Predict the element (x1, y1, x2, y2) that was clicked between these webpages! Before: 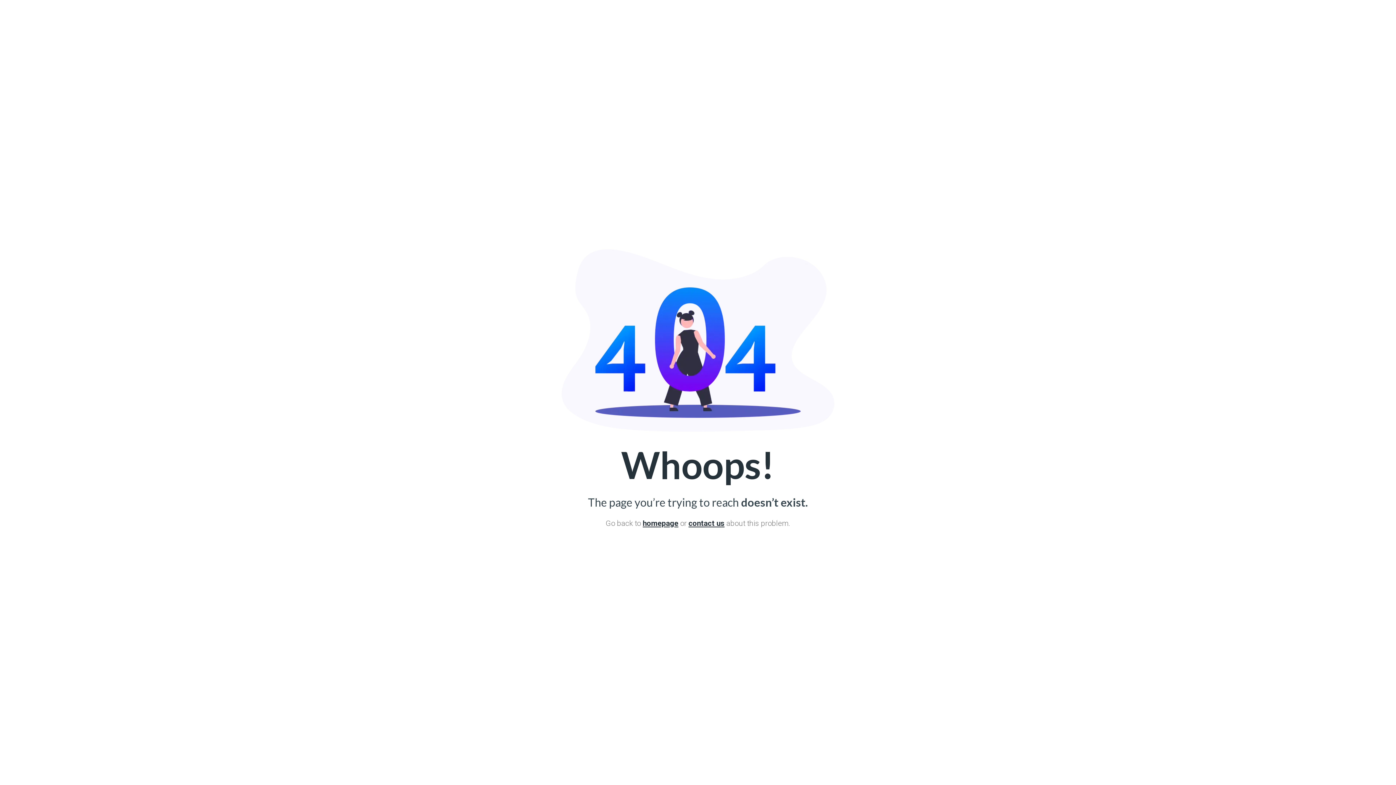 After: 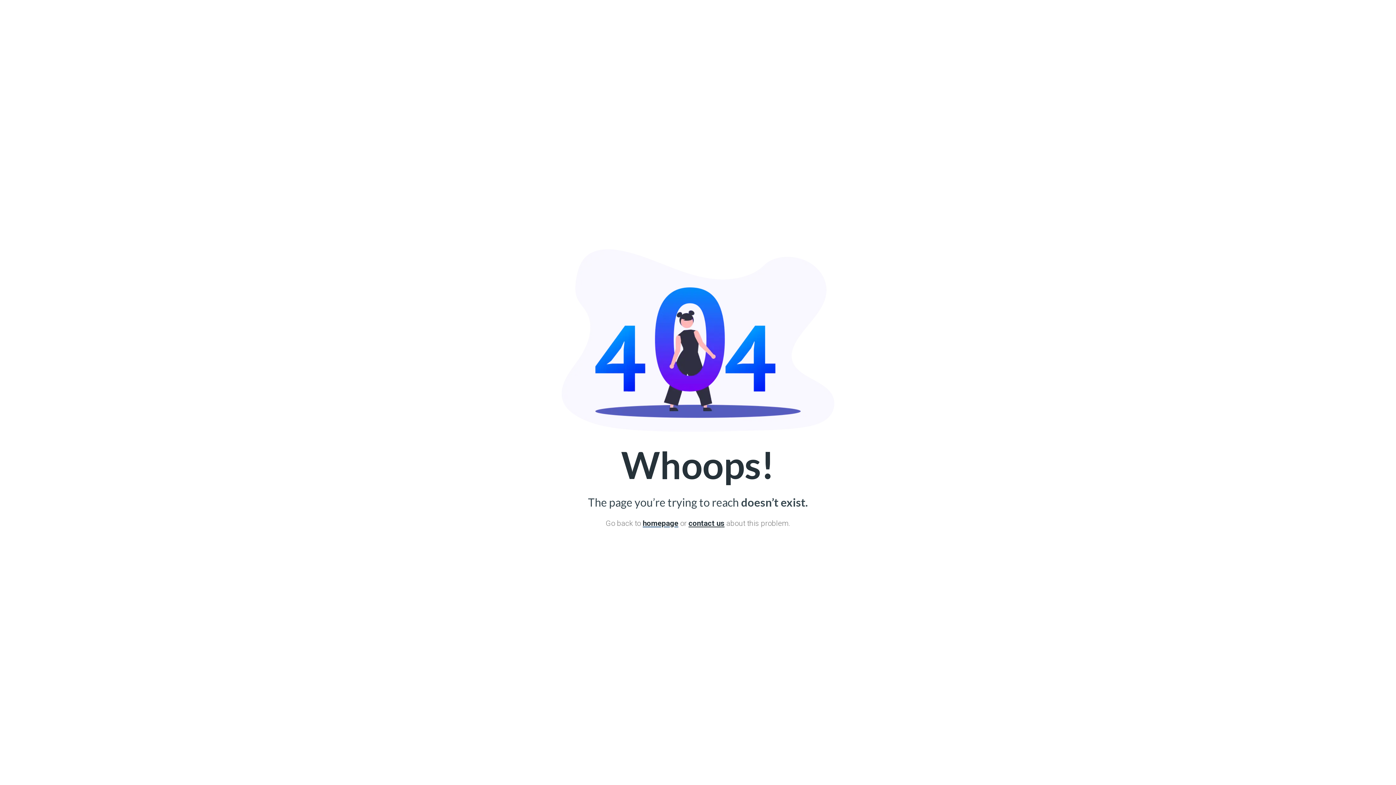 Action: bbox: (642, 519, 678, 528) label: homepage